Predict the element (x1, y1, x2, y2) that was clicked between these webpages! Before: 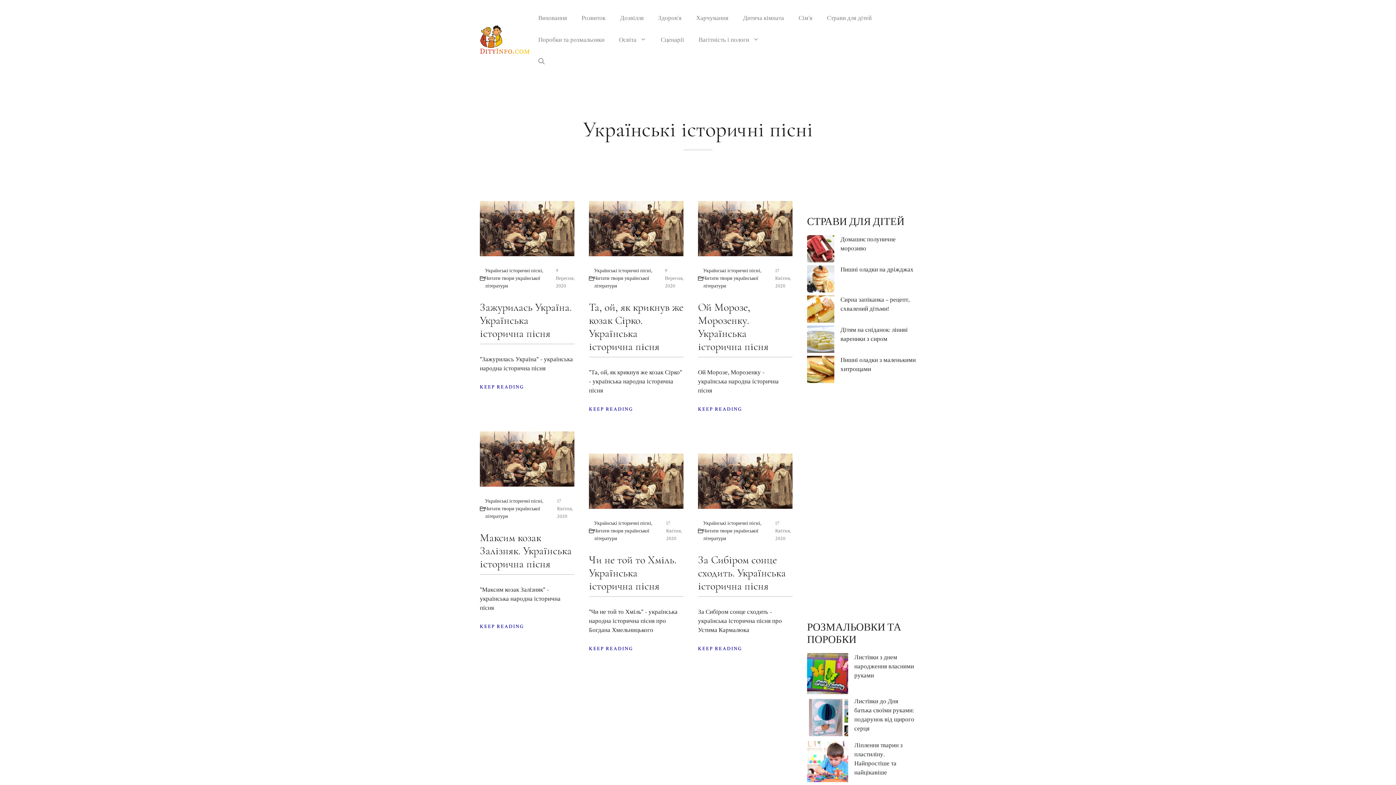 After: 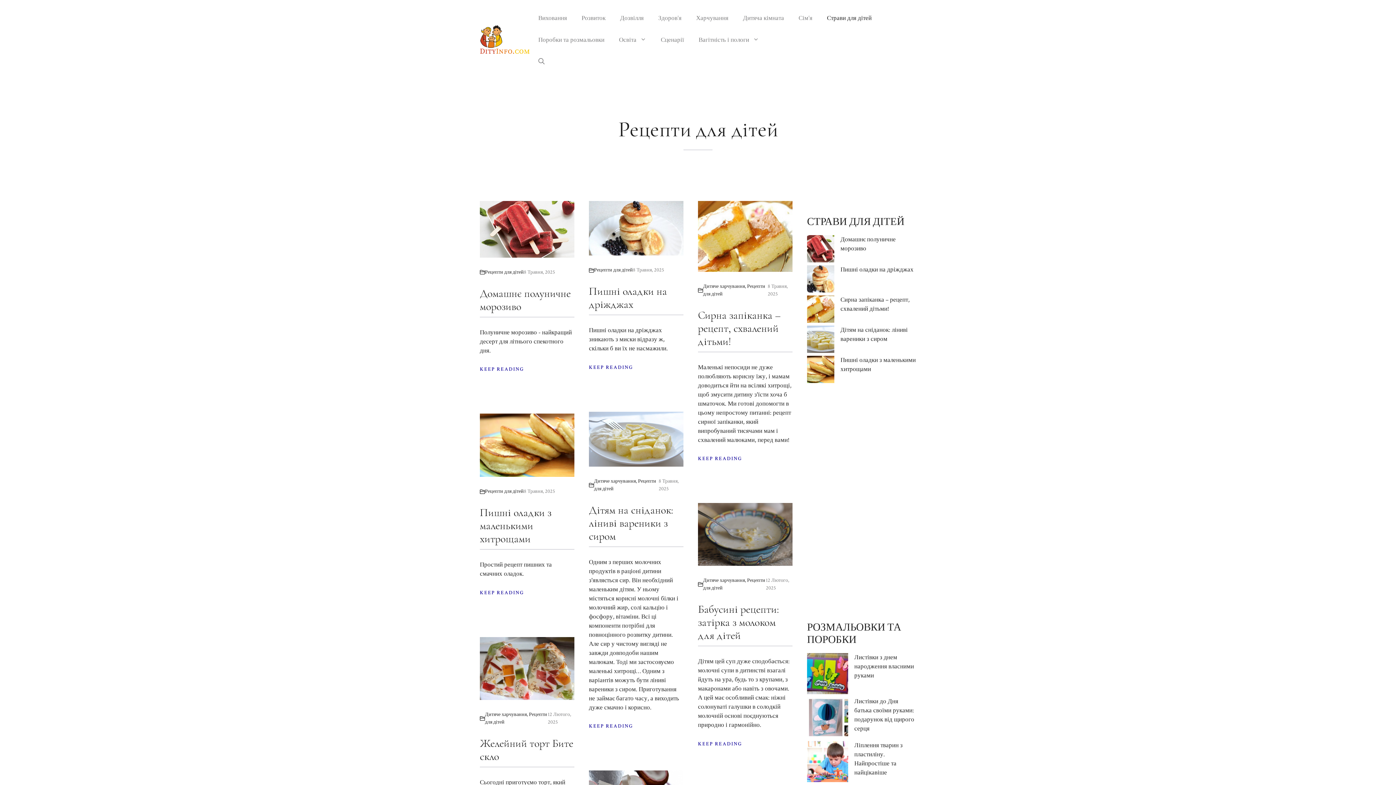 Action: bbox: (807, 214, 904, 228) label: СТРАВИ ДЛЯ ДІТЕЙ